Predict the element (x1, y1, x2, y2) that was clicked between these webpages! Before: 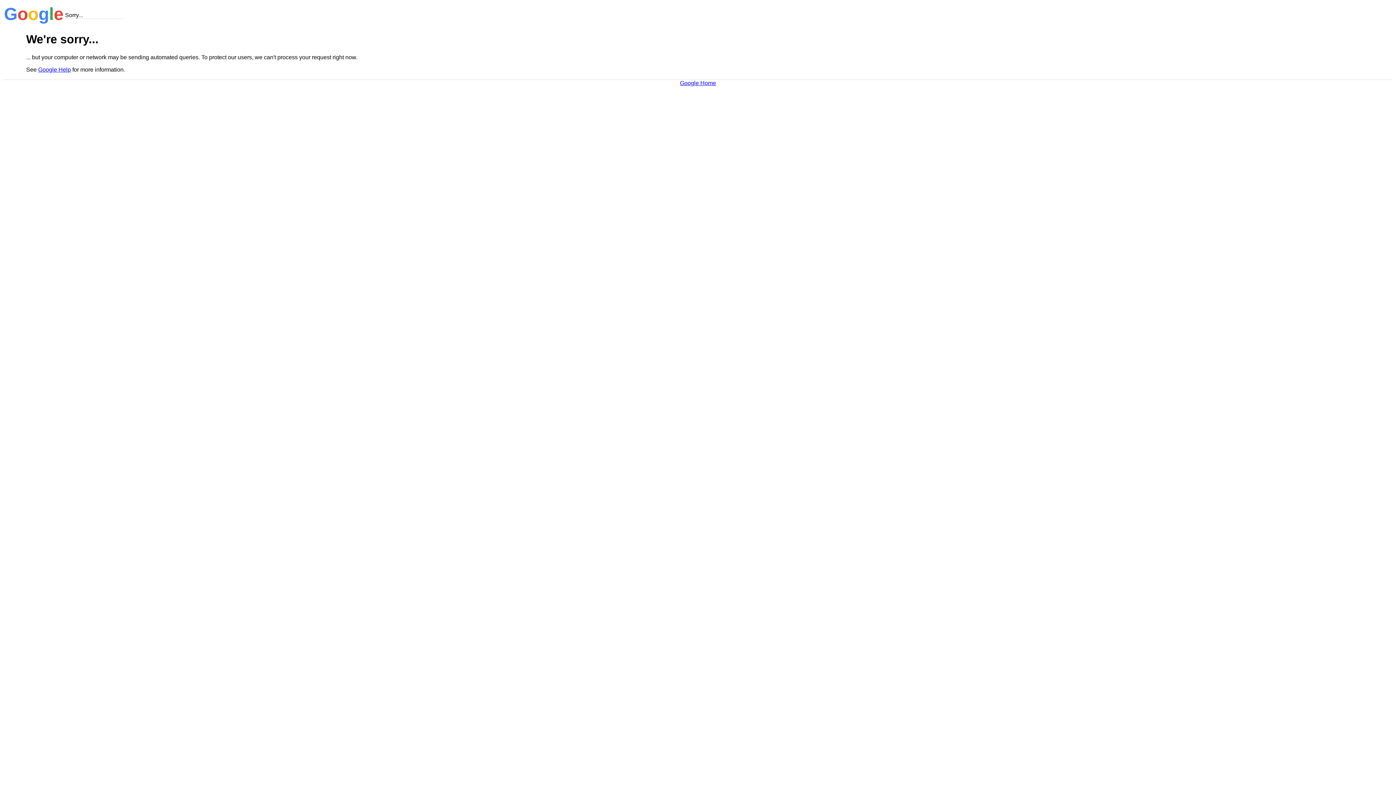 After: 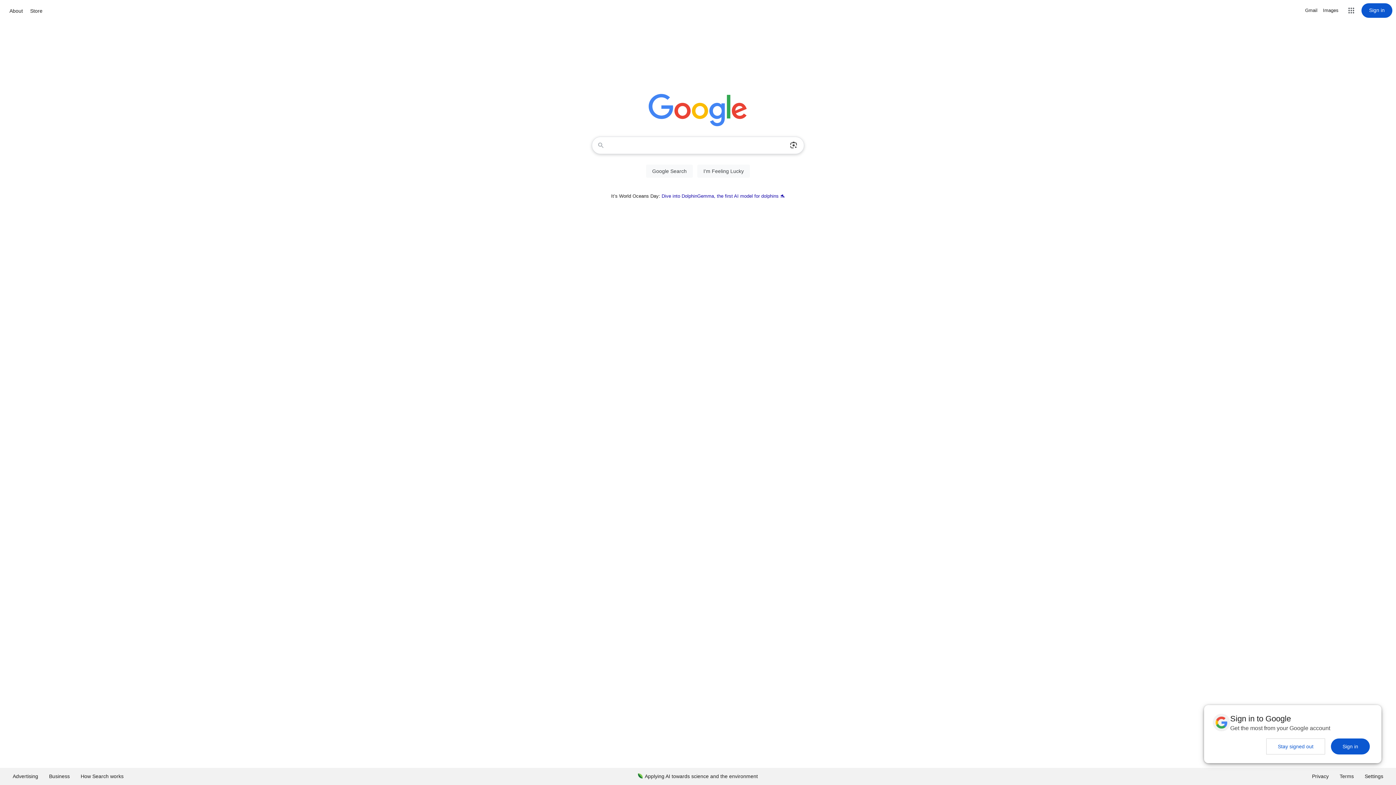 Action: bbox: (680, 79, 716, 86) label: Google Home